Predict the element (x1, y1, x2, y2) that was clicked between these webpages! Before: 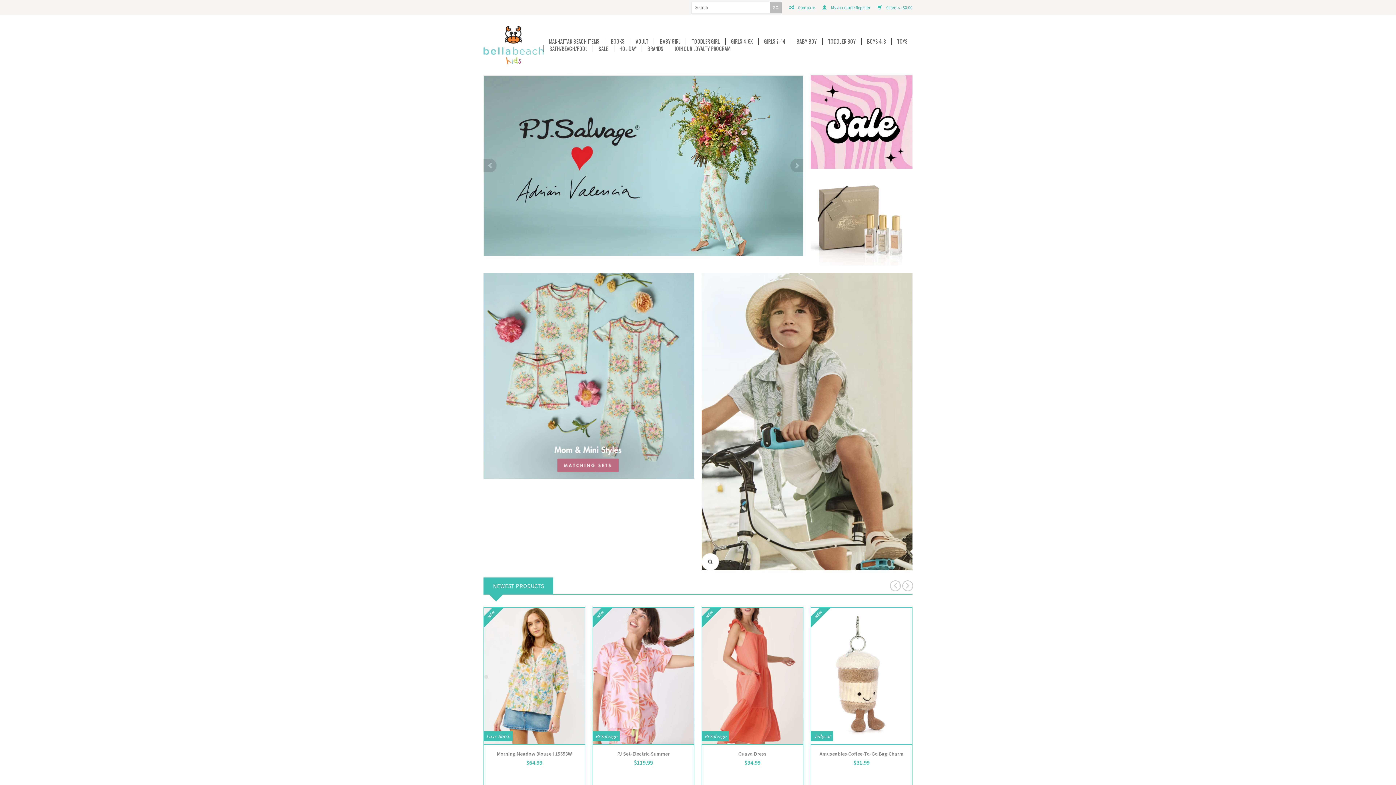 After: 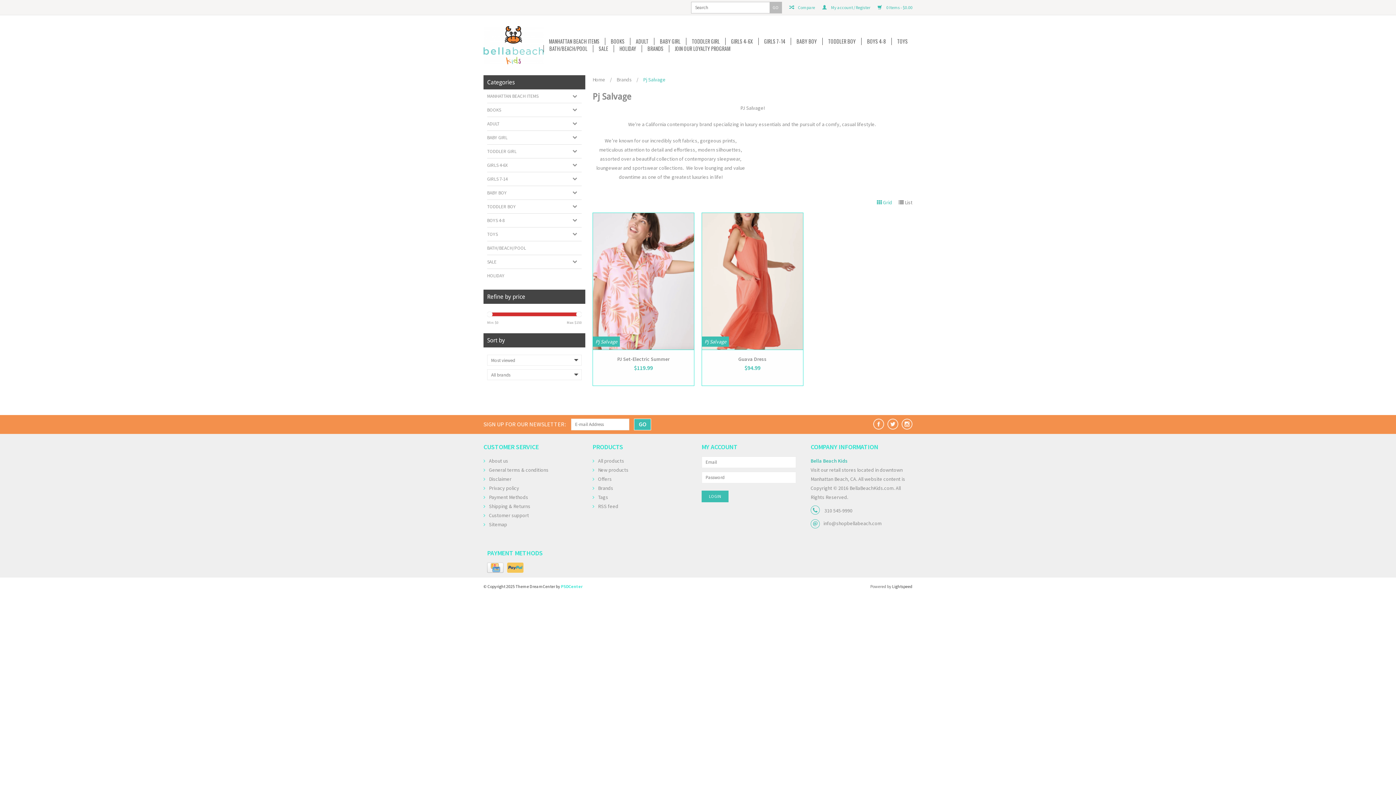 Action: bbox: (593, 731, 620, 741) label: Pj Salvage